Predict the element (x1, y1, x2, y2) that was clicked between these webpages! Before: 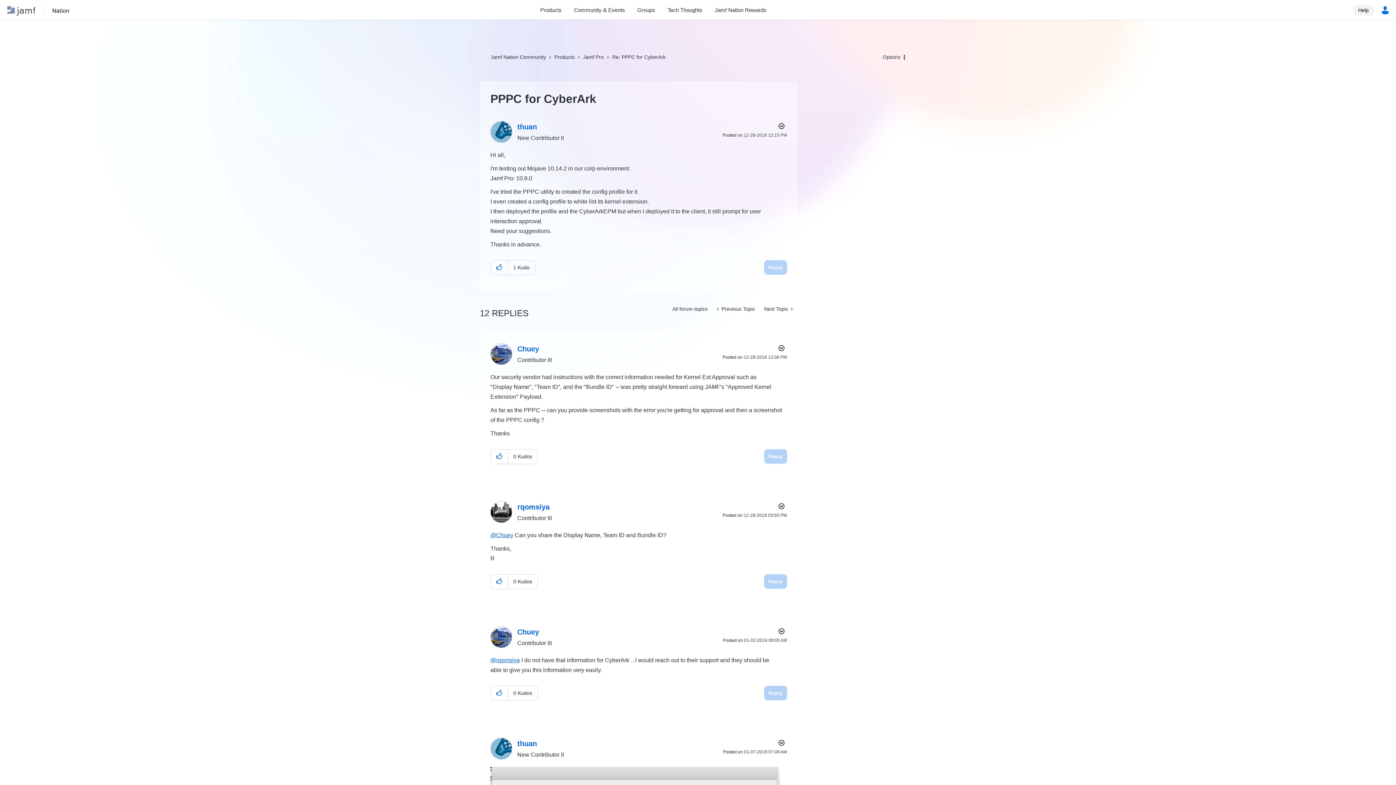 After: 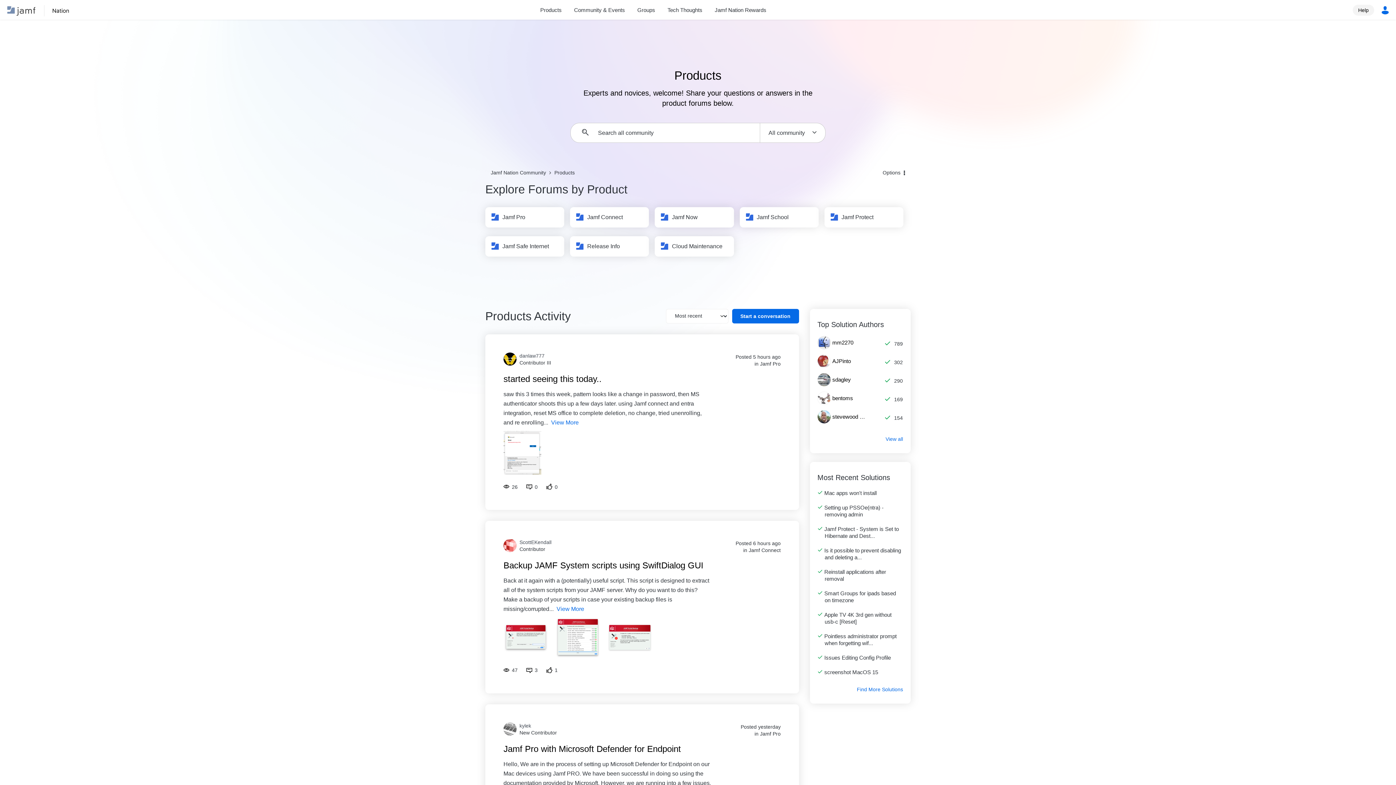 Action: bbox: (554, 54, 574, 60) label: Products